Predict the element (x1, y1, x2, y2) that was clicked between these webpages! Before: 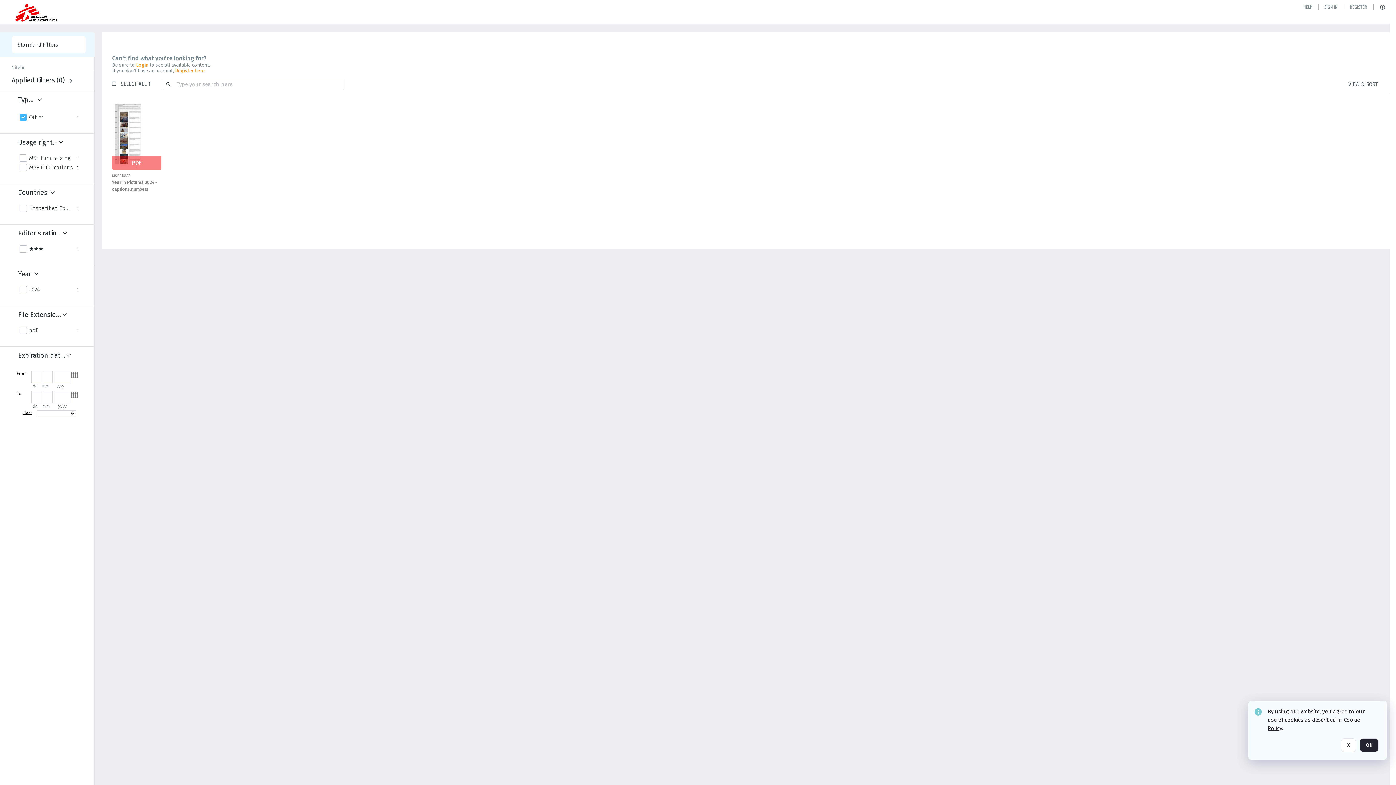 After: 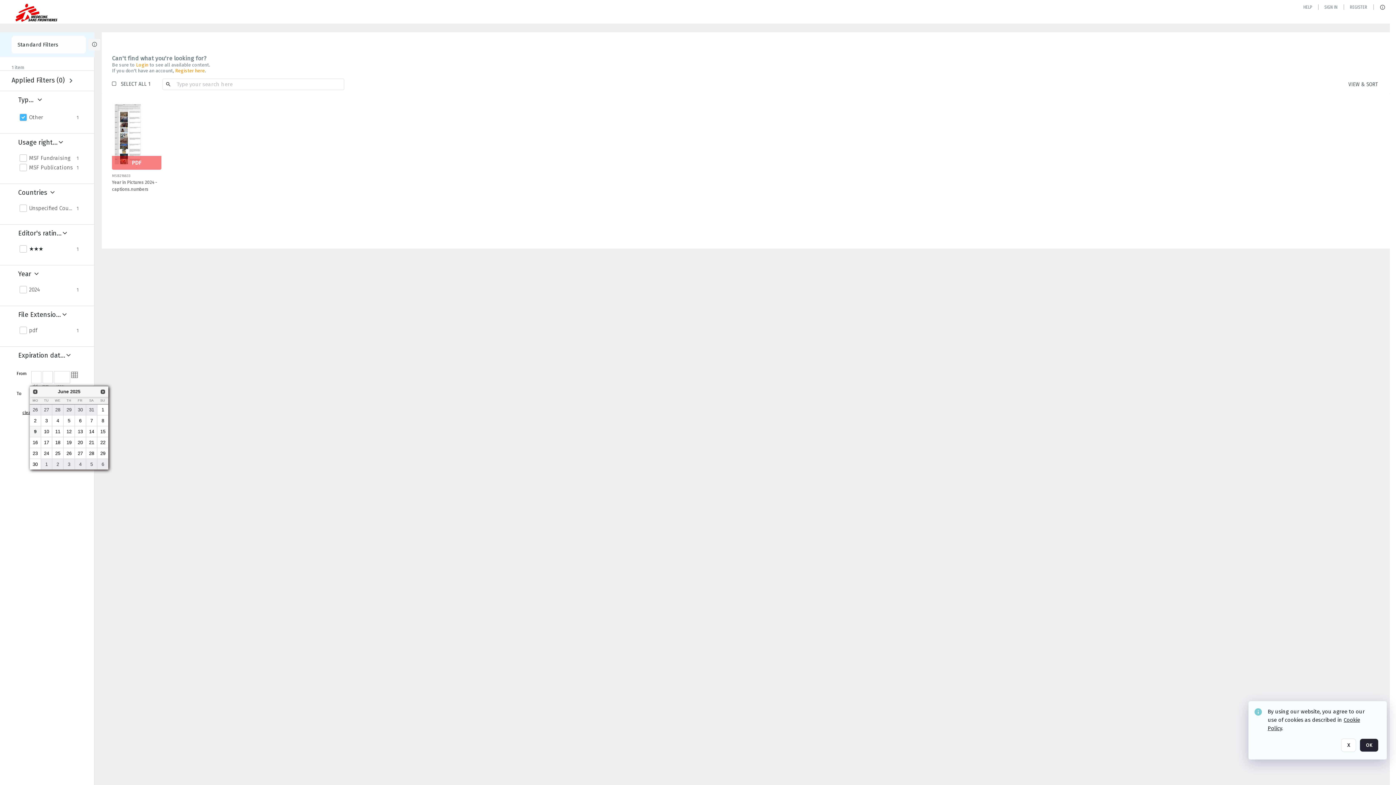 Action: bbox: (71, 372, 77, 378)